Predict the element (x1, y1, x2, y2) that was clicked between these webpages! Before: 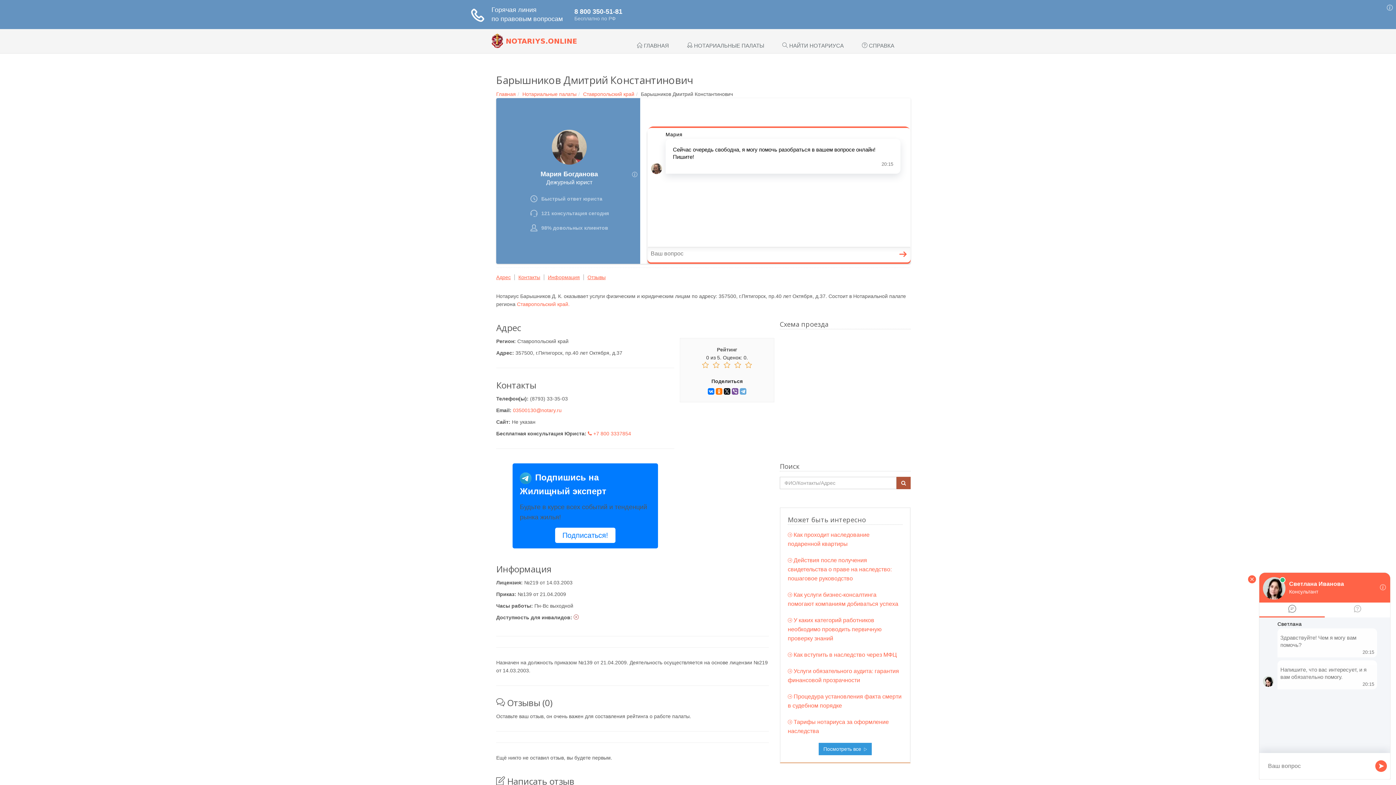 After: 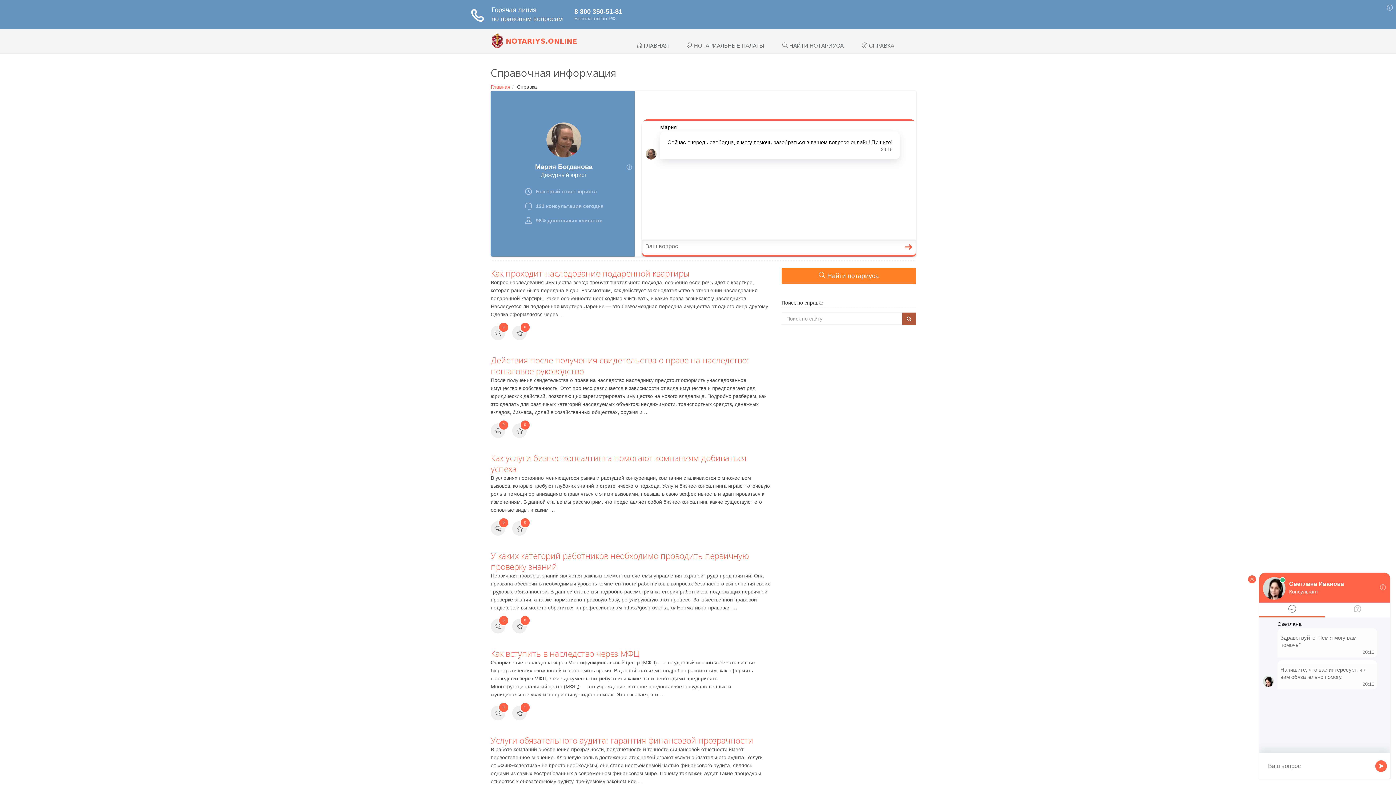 Action: label:  СПРАВКА bbox: (854, 38, 905, 53)